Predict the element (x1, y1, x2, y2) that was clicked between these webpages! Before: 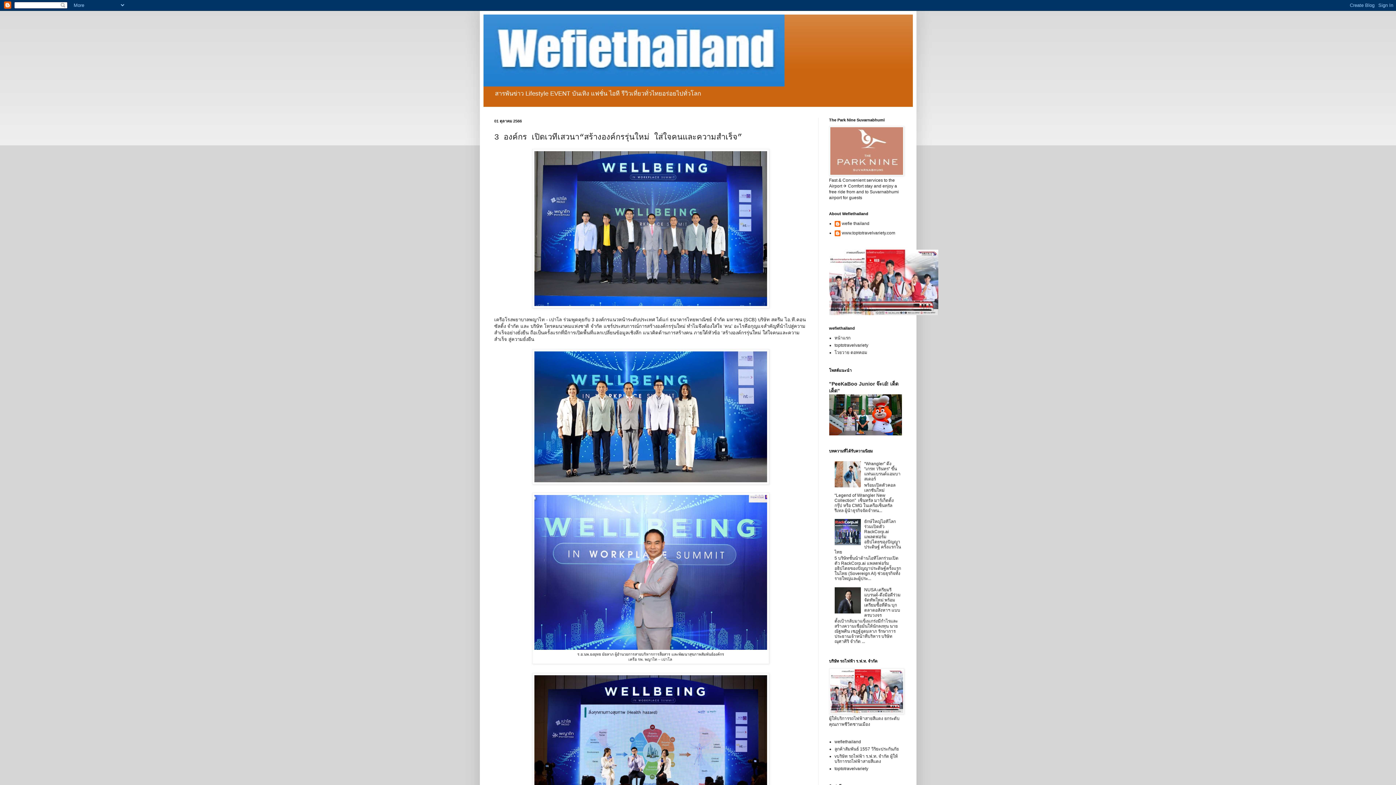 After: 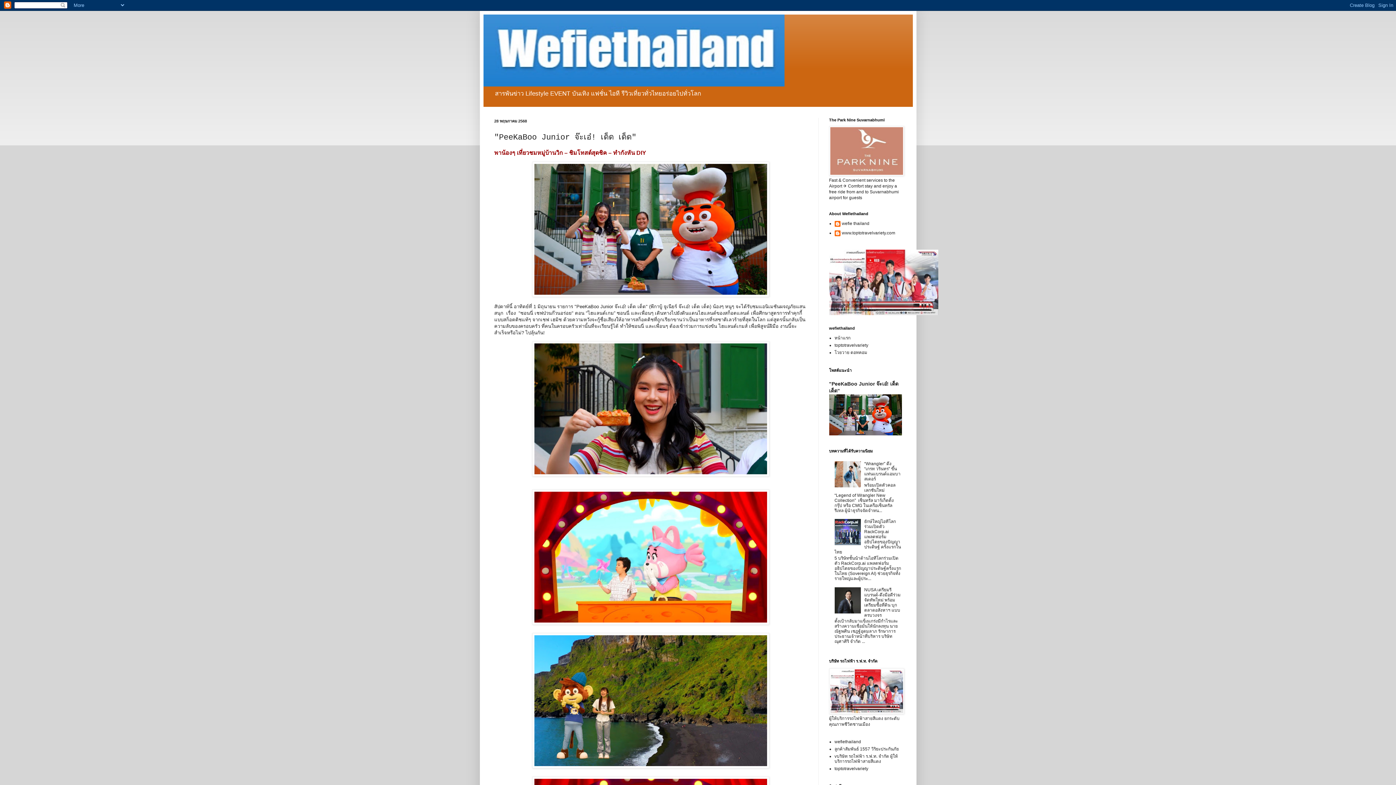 Action: bbox: (834, 739, 861, 744) label: wefiethailand